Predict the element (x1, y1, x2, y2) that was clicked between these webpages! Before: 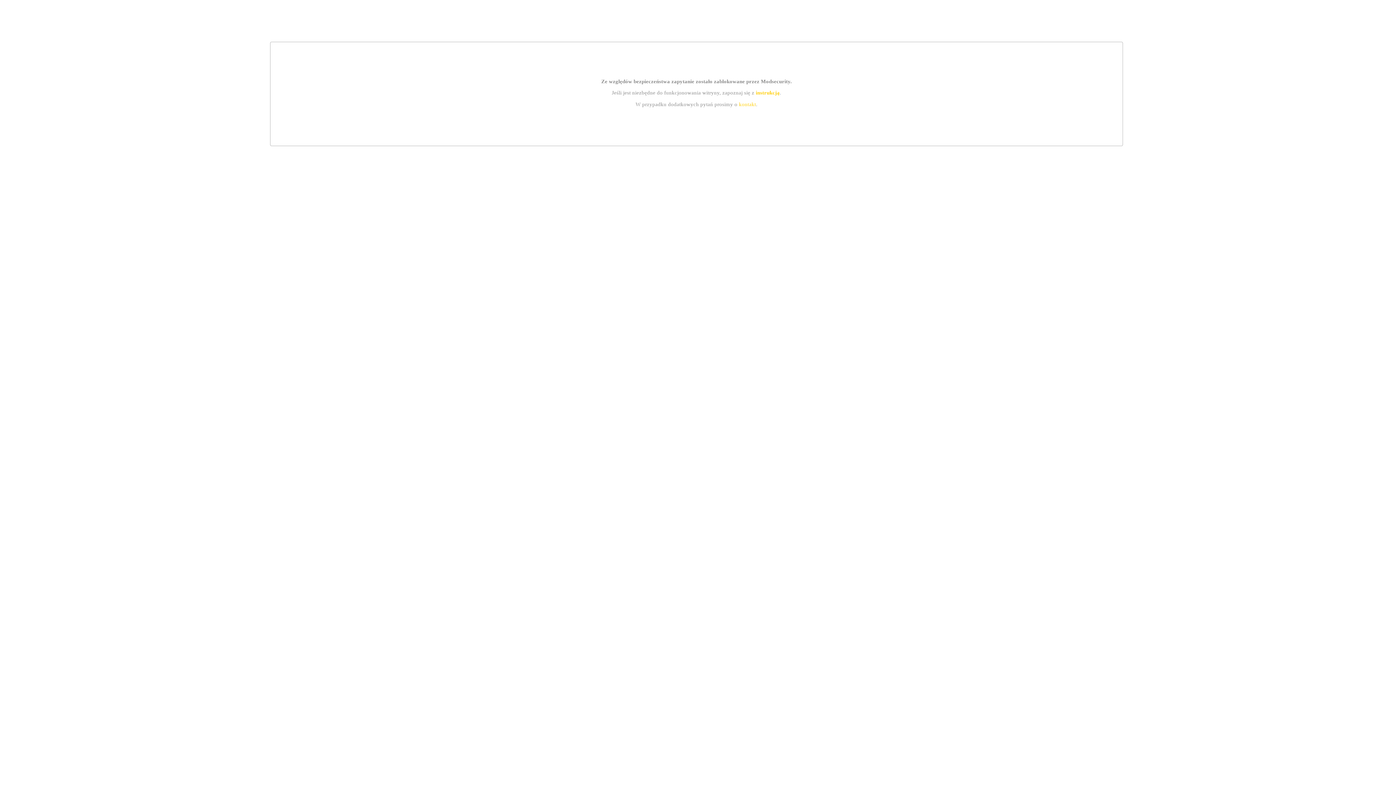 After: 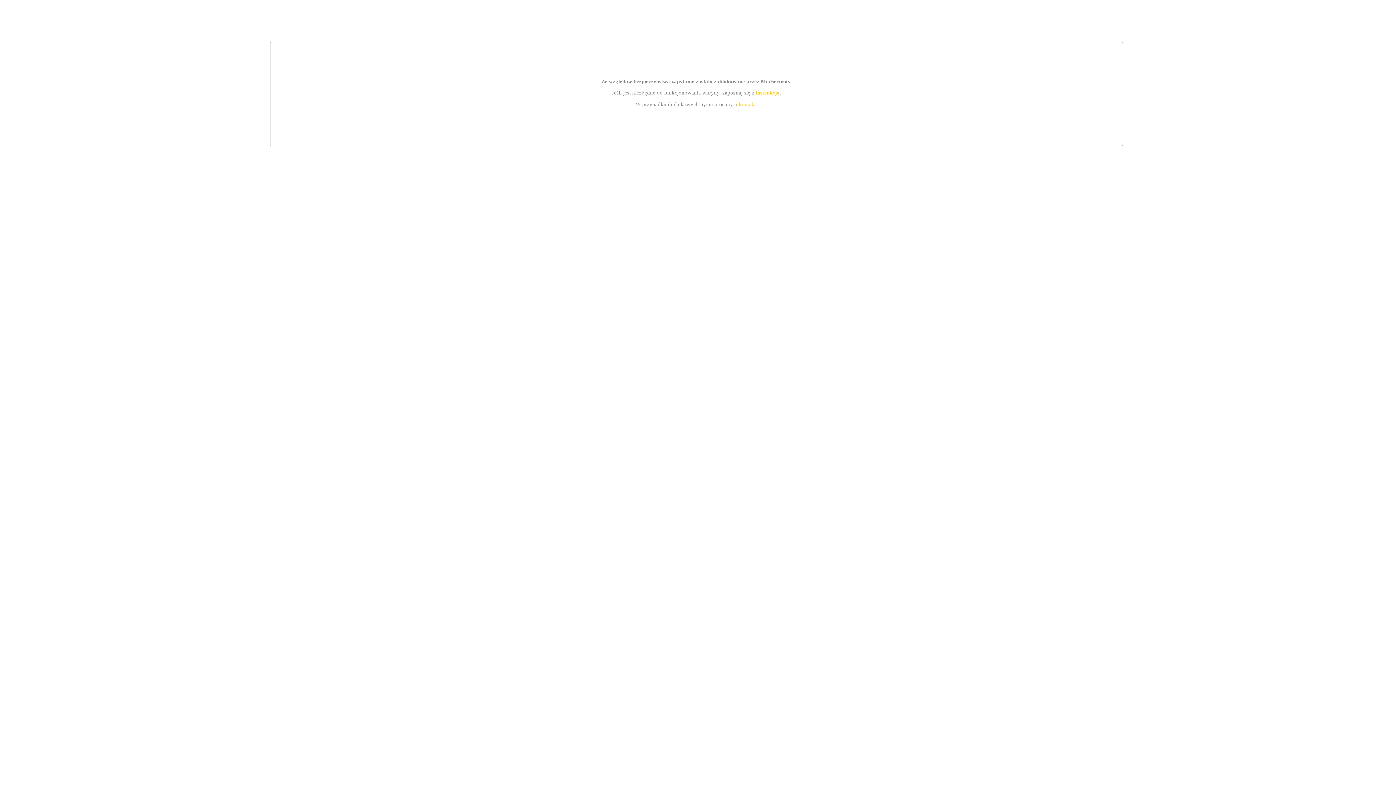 Action: label: kontakt bbox: (739, 101, 756, 107)